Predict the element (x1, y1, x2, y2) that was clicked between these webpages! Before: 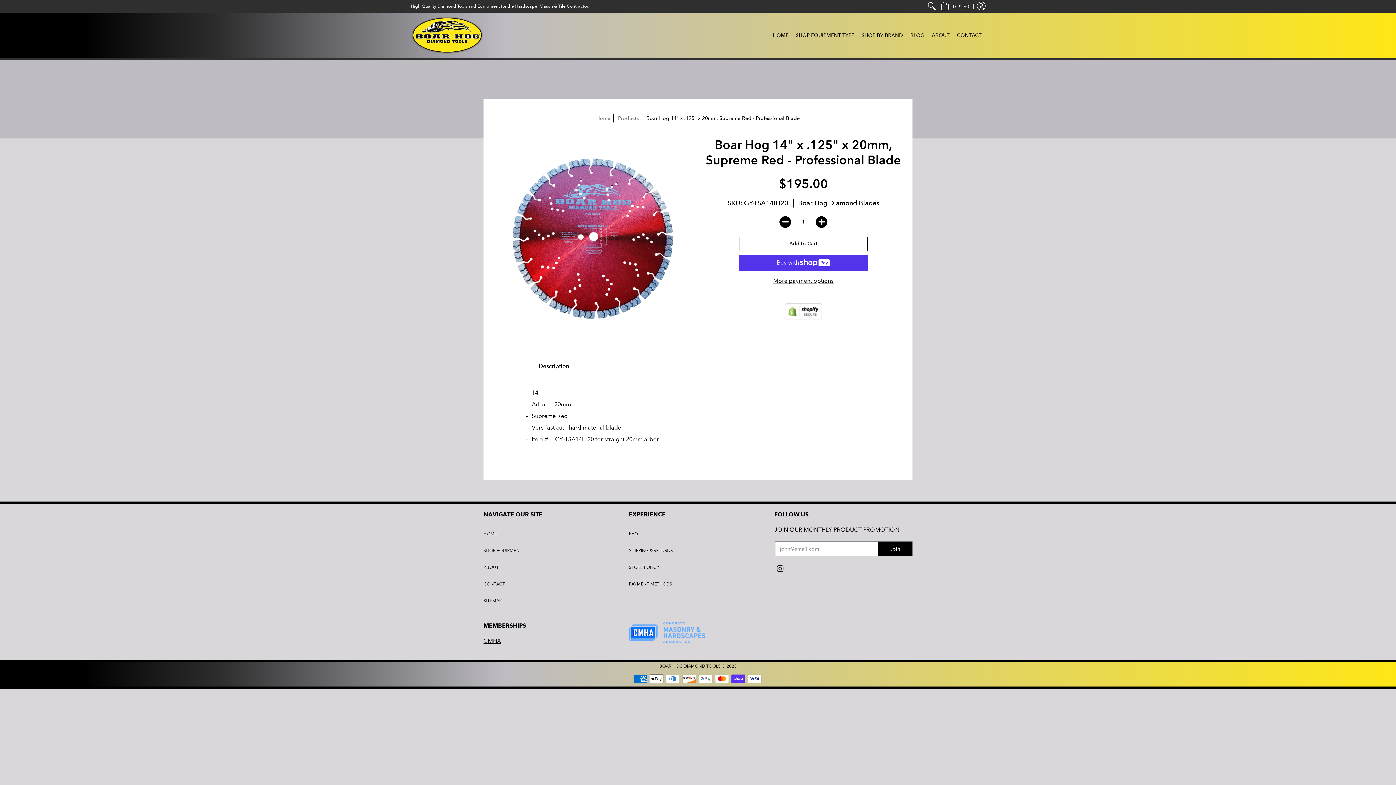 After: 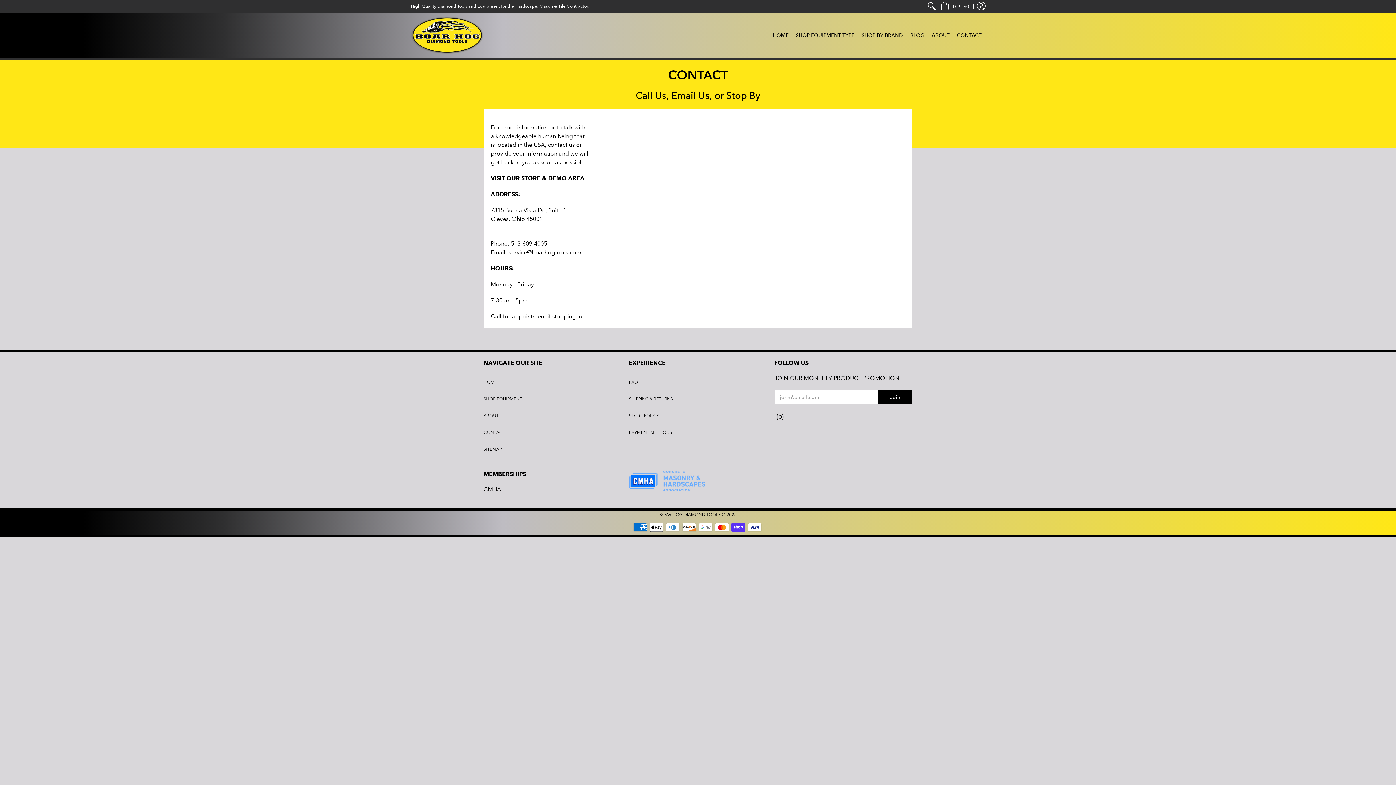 Action: label: CONTACT bbox: (953, 12, 985, 57)